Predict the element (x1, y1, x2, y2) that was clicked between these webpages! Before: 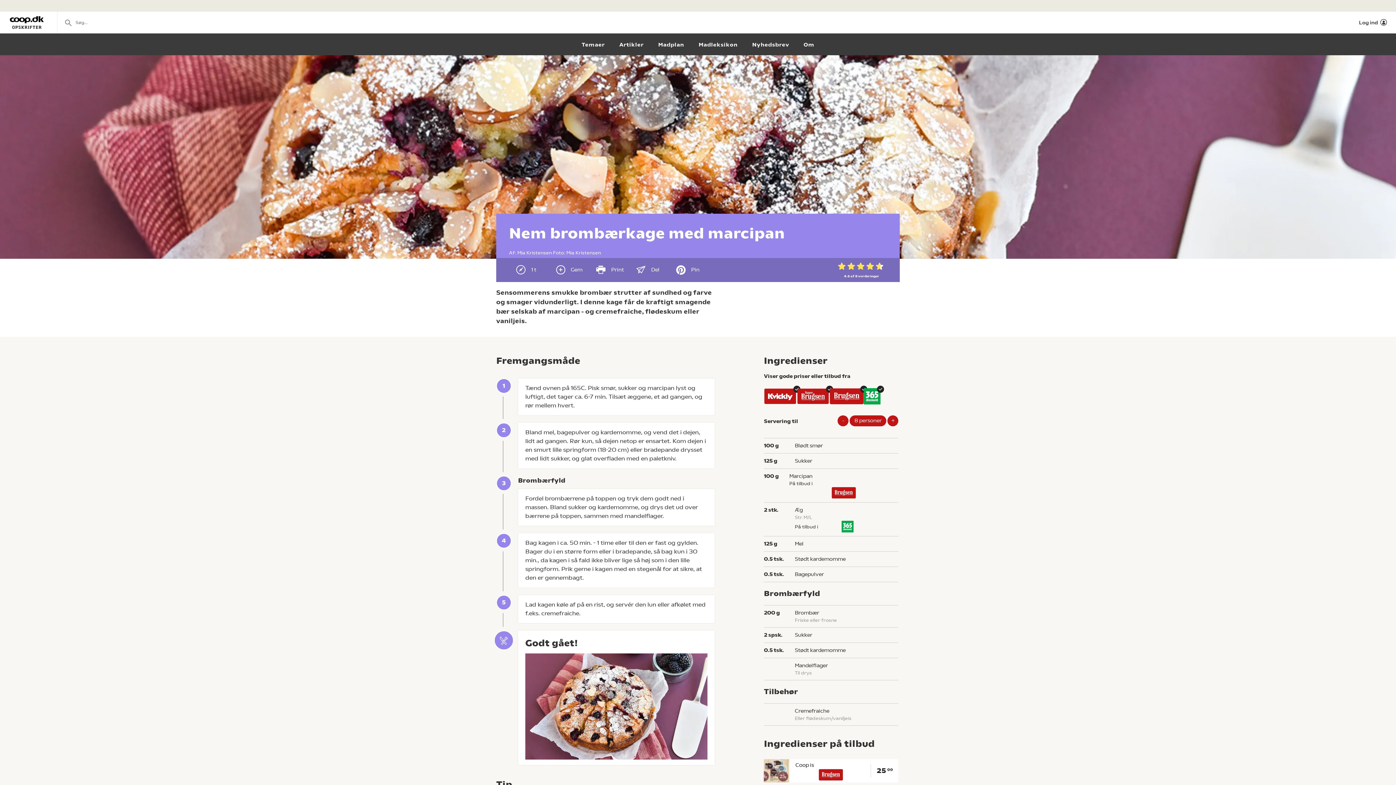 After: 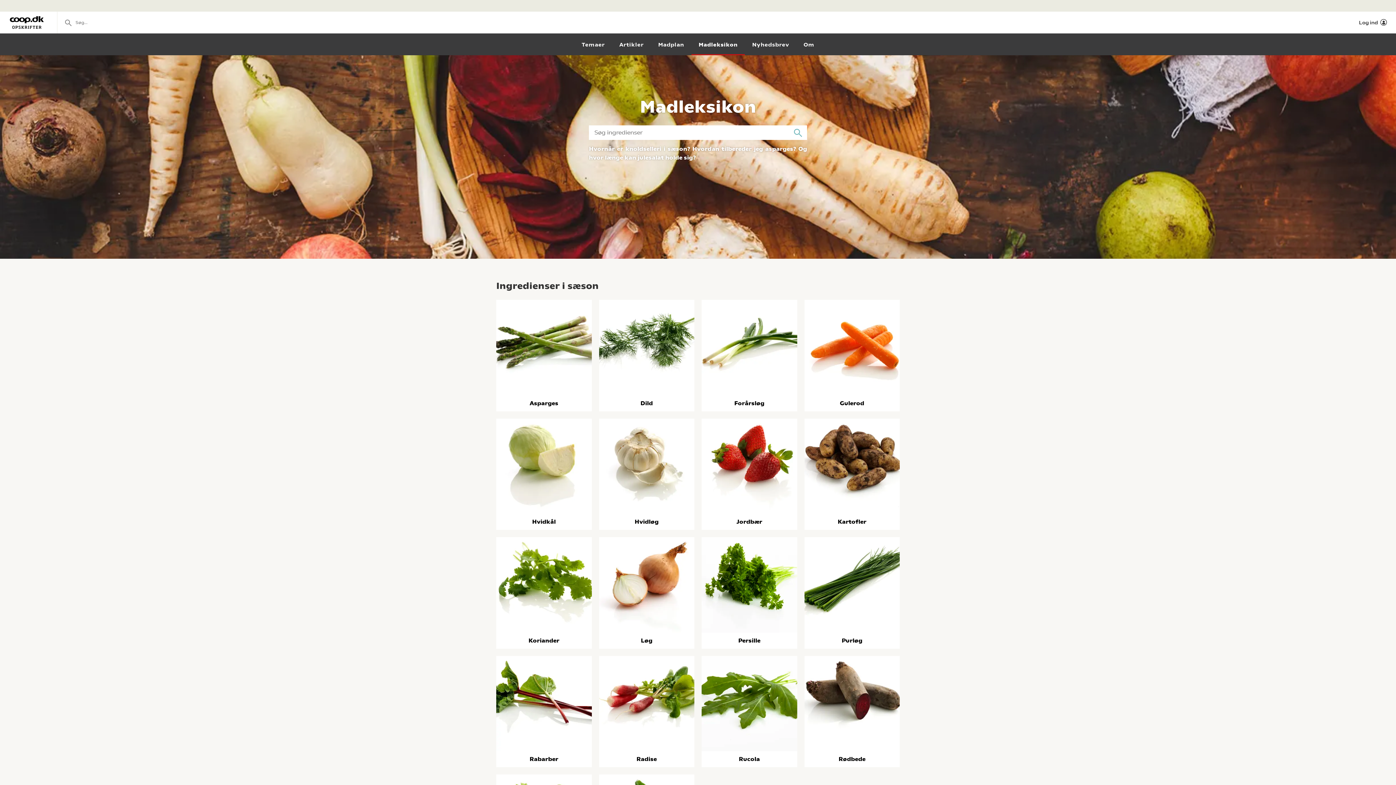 Action: bbox: (691, 35, 745, 55) label: Madleksikon